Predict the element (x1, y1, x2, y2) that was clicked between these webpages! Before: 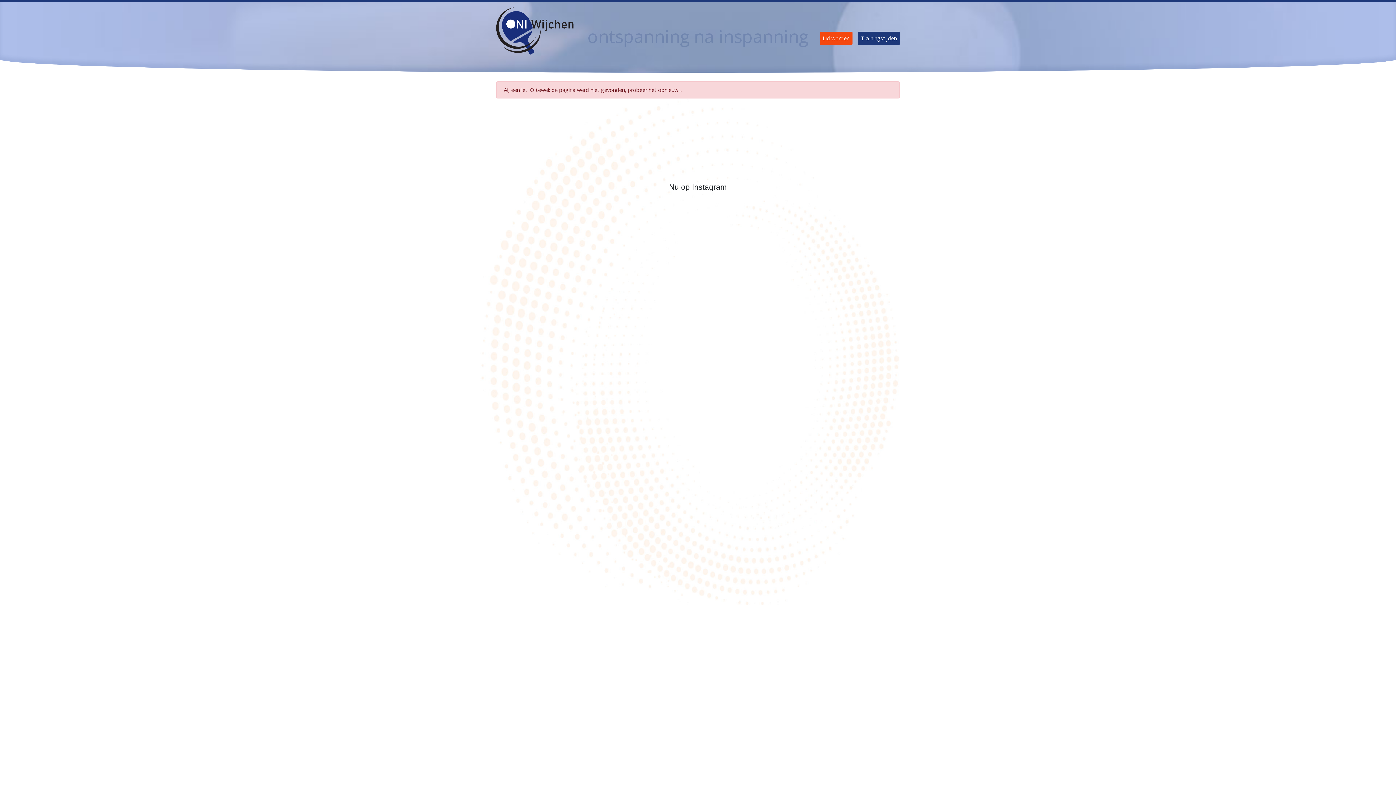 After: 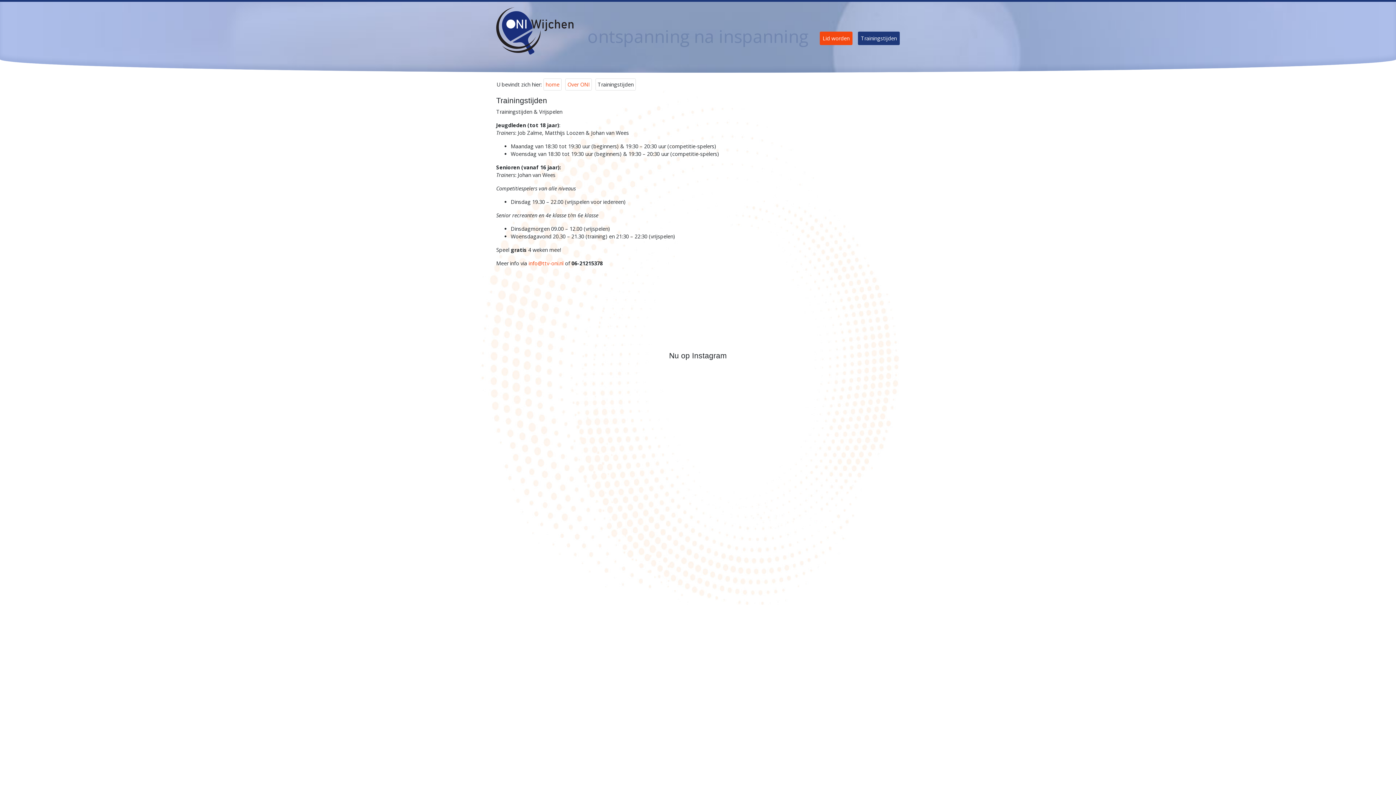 Action: bbox: (858, 31, 900, 44) label: Trainingstijden